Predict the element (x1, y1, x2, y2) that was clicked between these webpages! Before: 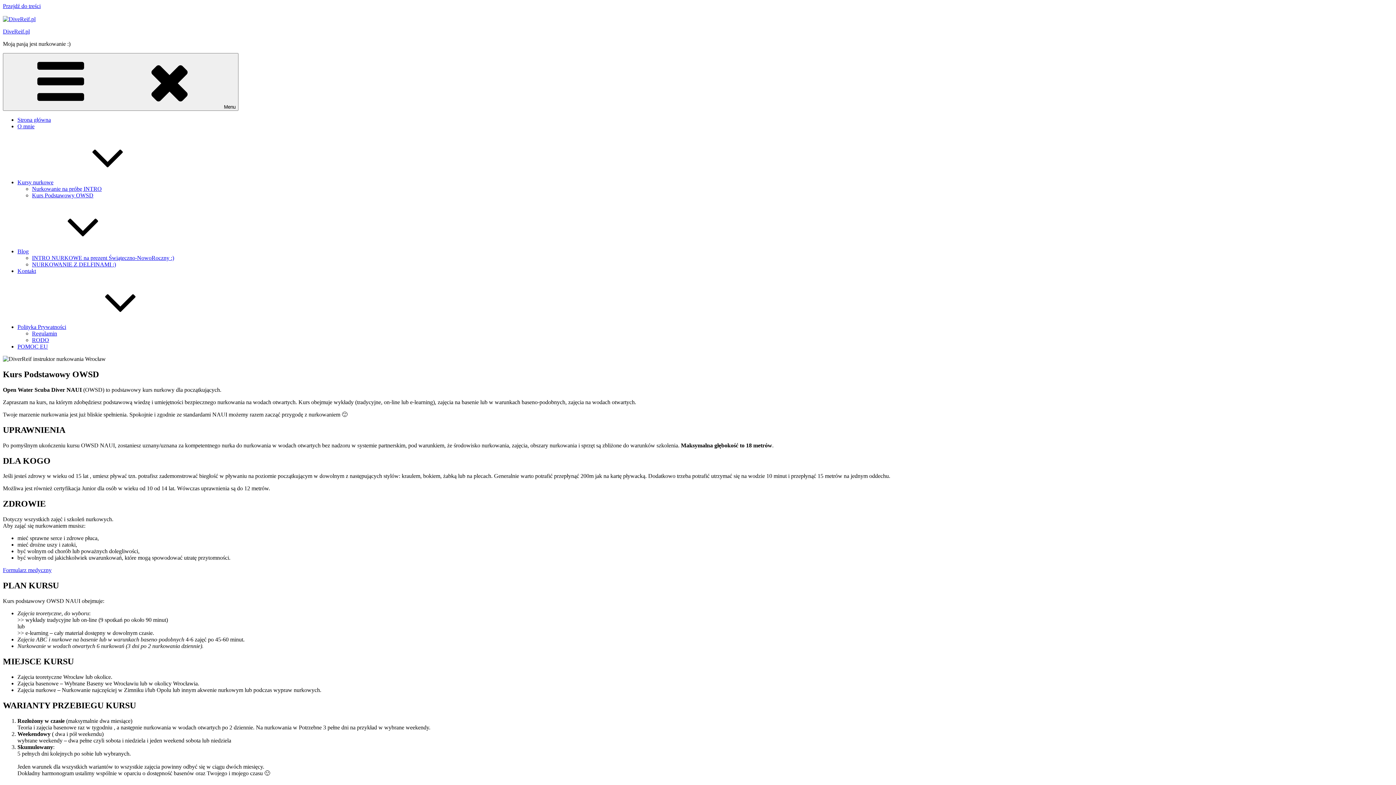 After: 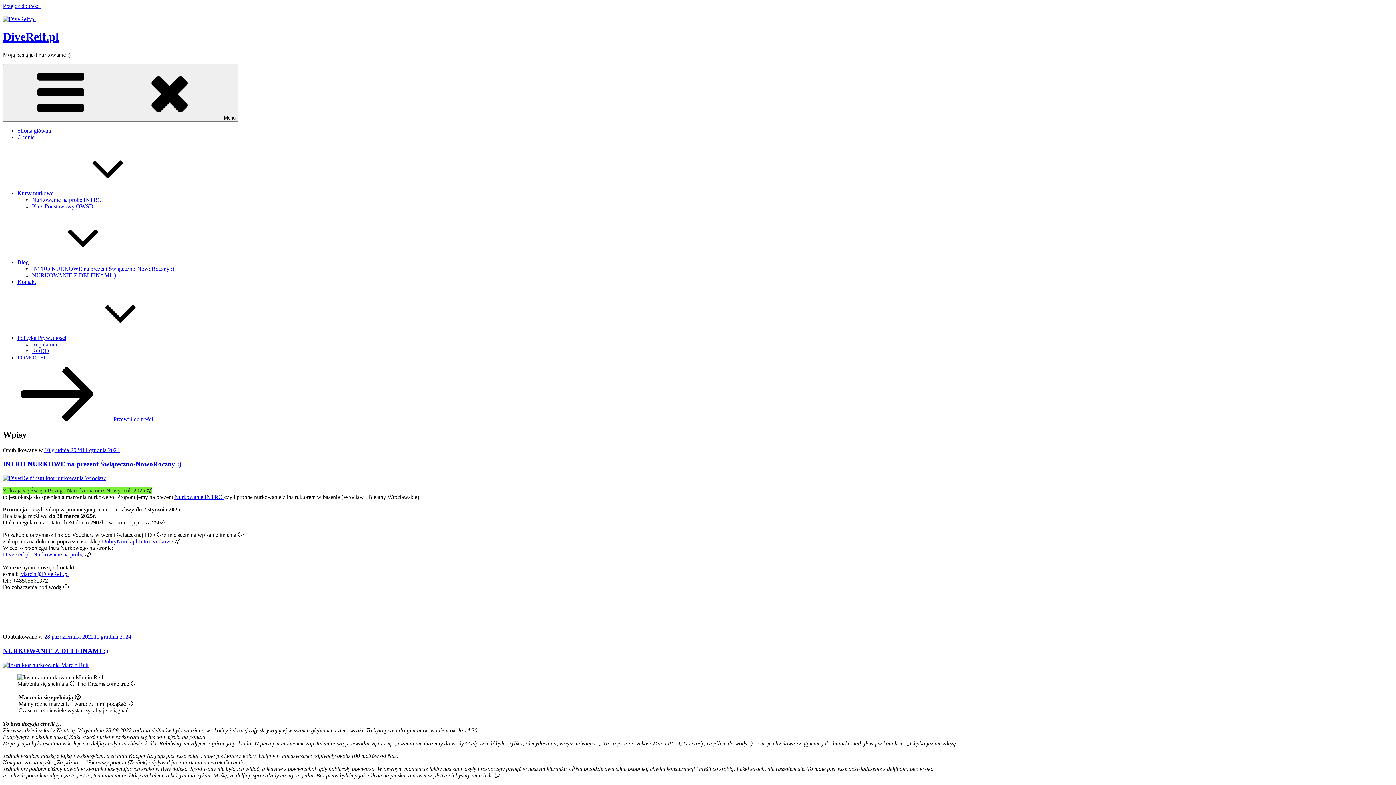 Action: bbox: (17, 116, 50, 122) label: Strona główna